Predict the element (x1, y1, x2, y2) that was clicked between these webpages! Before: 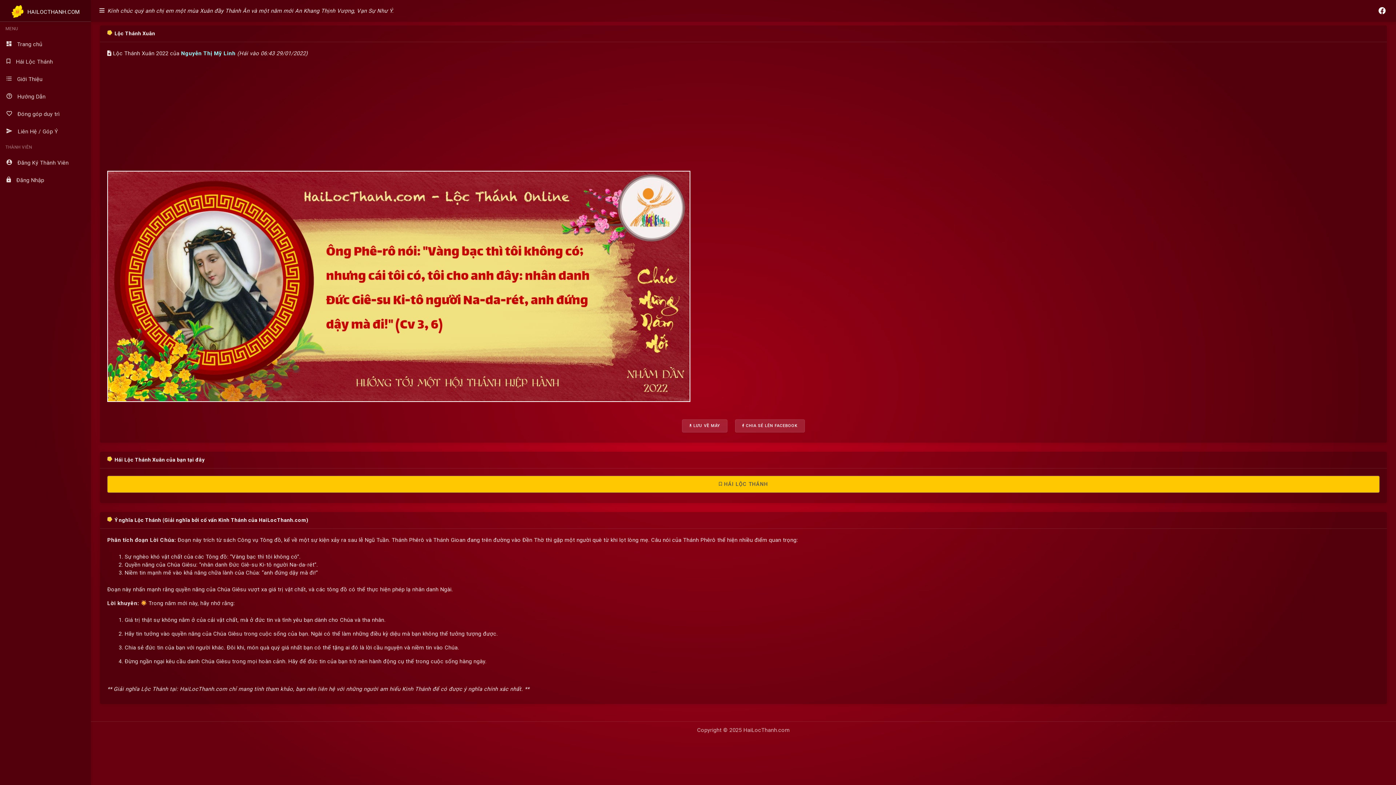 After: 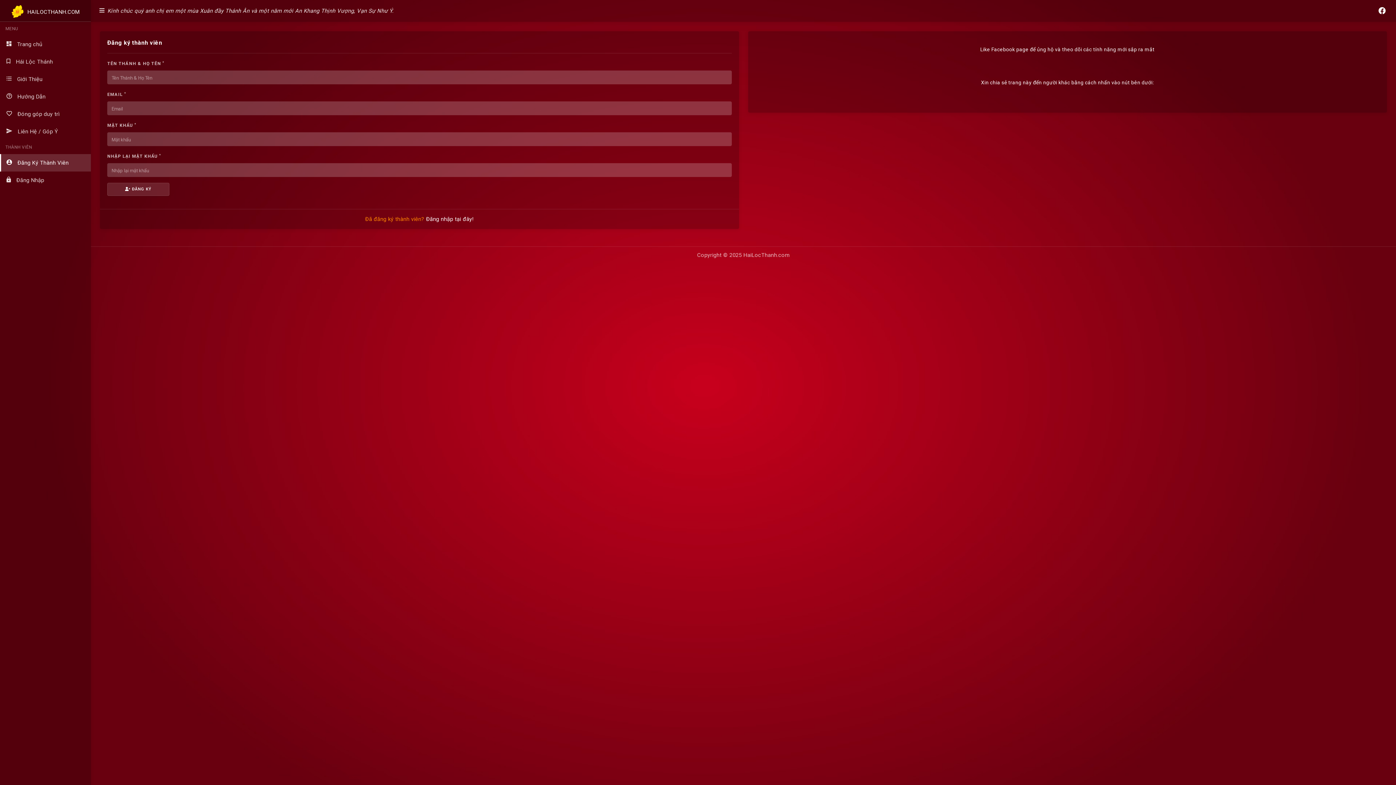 Action: bbox: (0, 154, 90, 171) label:  Đăng Ký Thành Viên